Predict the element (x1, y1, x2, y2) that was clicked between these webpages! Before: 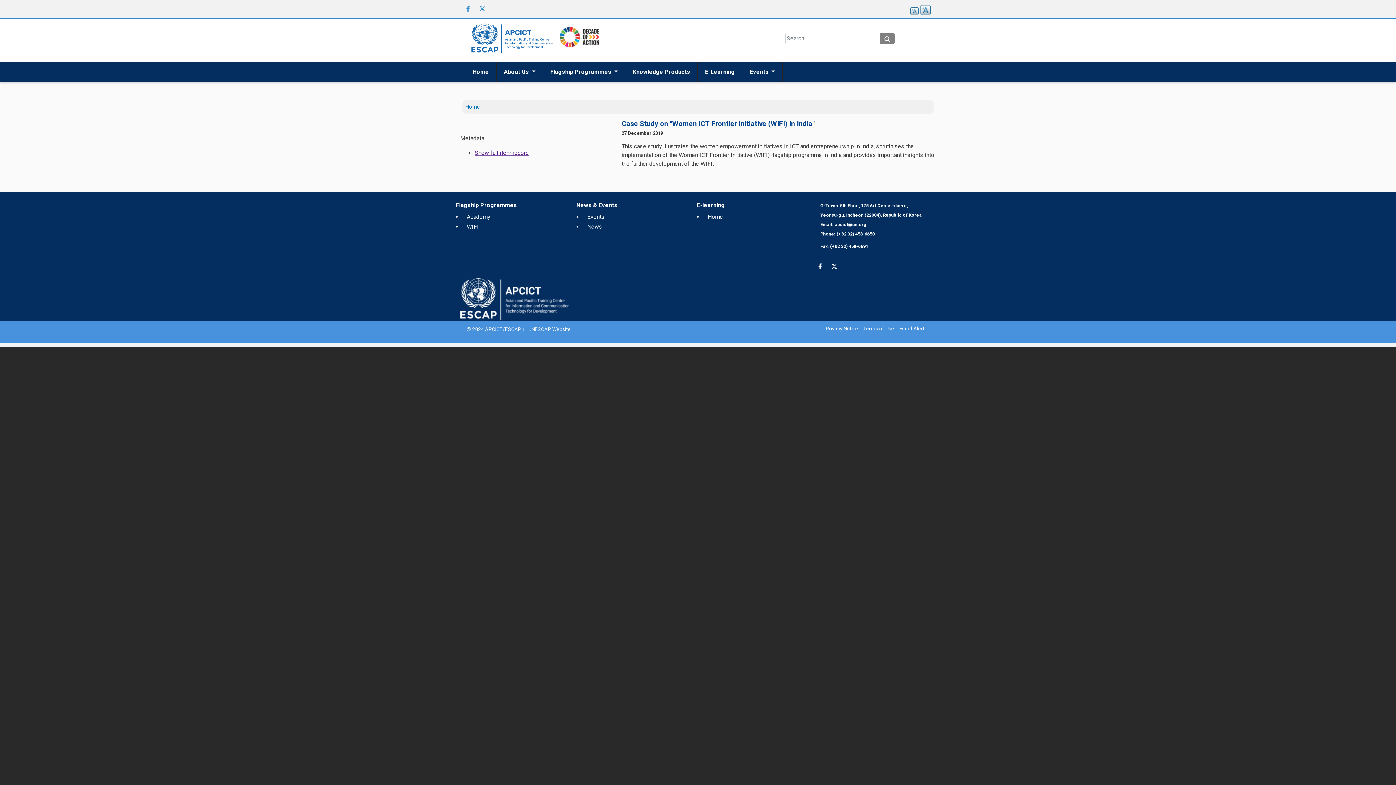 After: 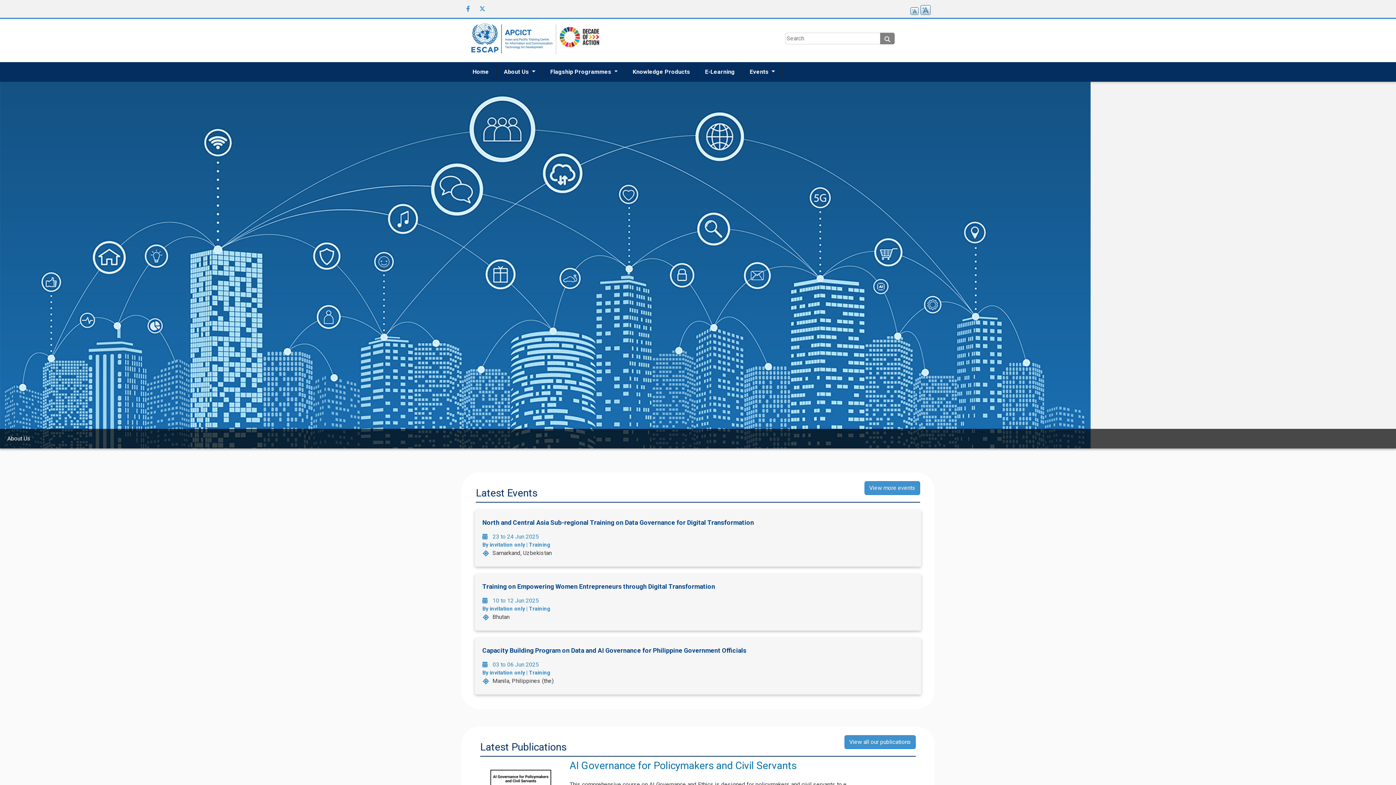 Action: bbox: (465, 103, 480, 110) label: Home